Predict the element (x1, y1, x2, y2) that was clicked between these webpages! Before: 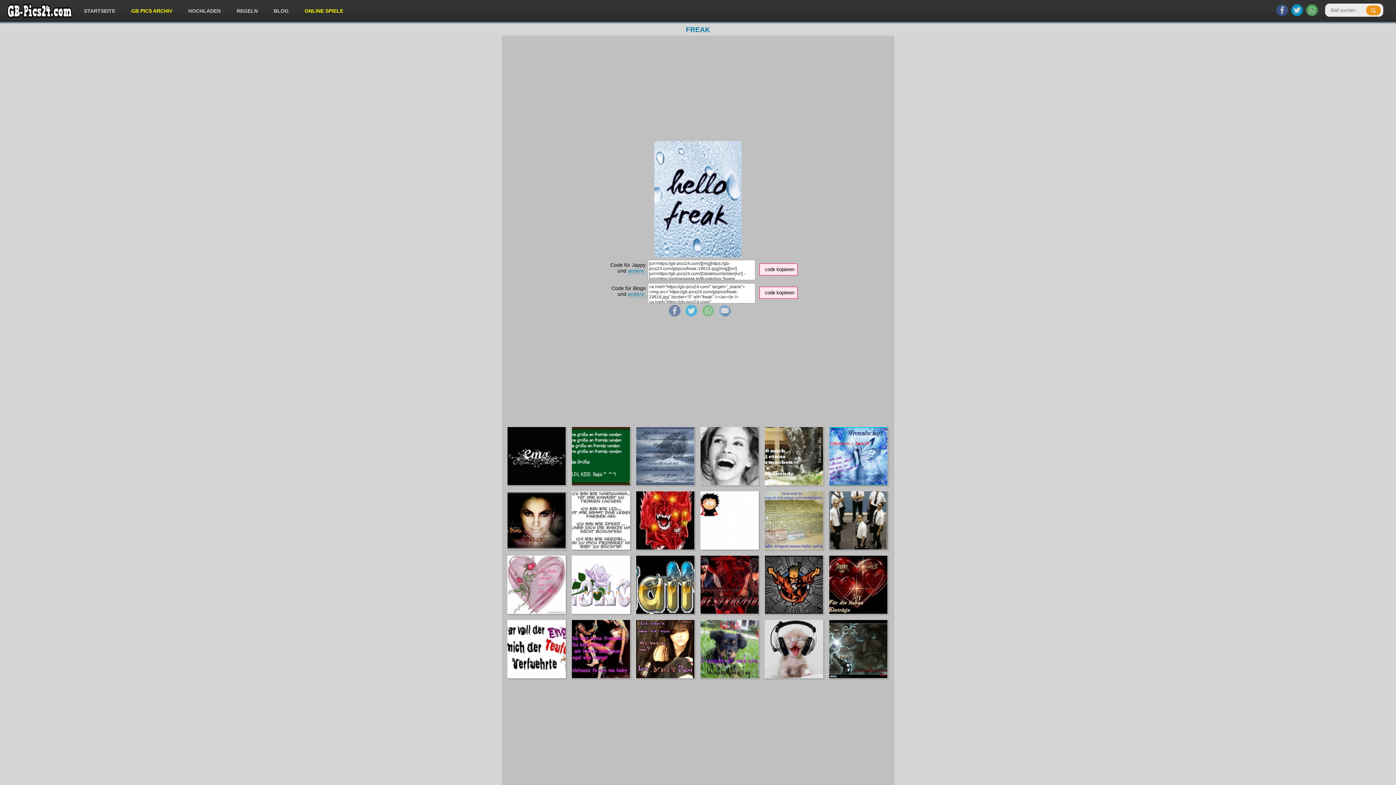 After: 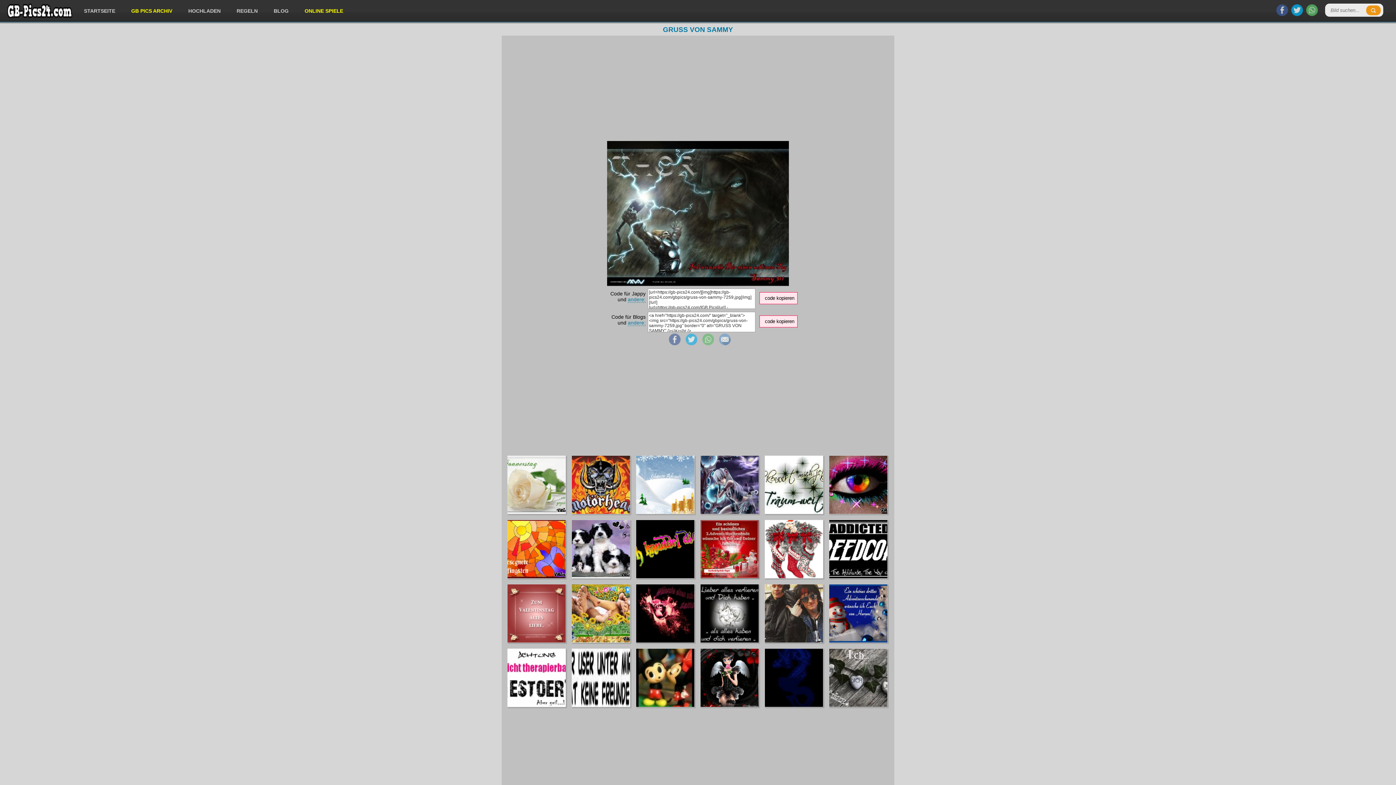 Action: bbox: (829, 673, 887, 679)